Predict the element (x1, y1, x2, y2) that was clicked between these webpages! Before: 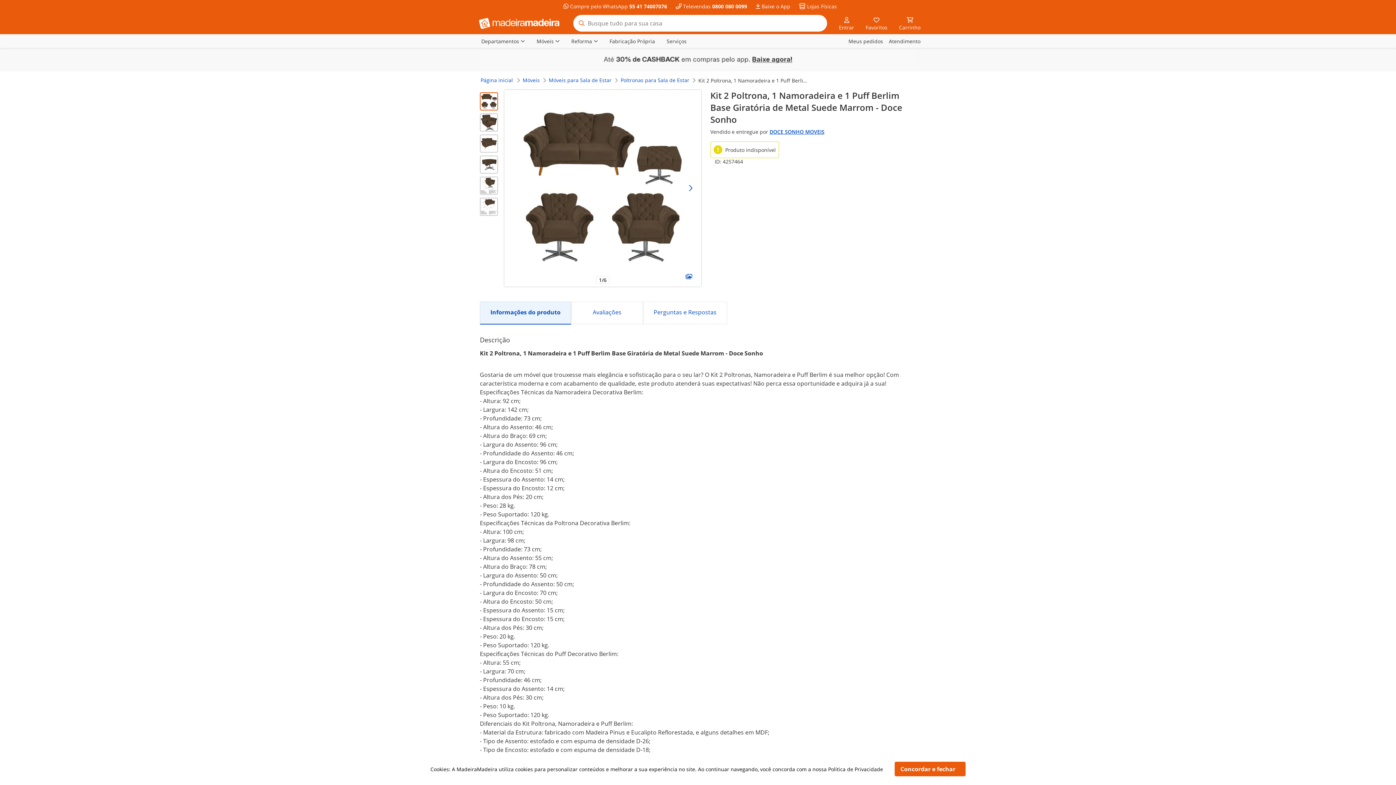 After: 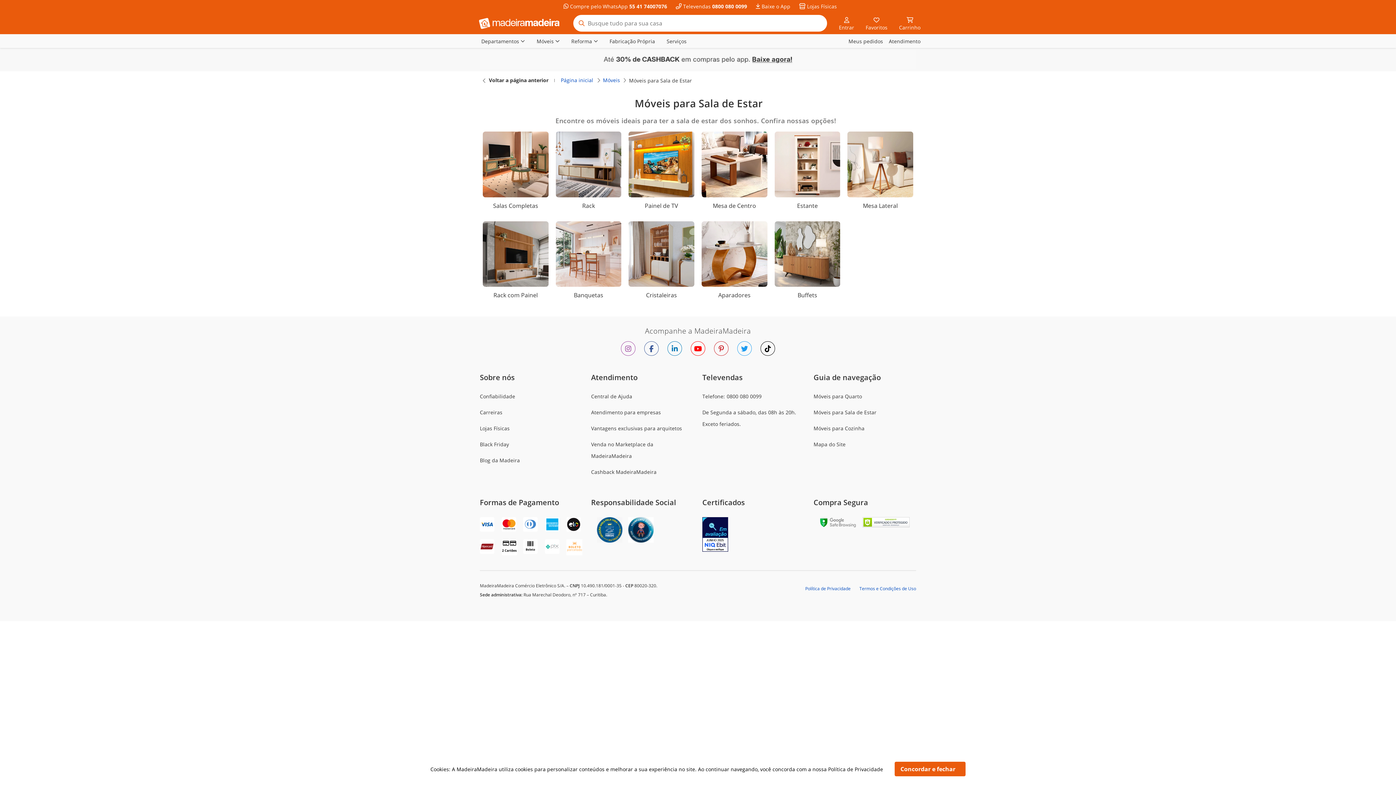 Action: label: Móveis para Sala de Estar bbox: (548, 76, 611, 84)